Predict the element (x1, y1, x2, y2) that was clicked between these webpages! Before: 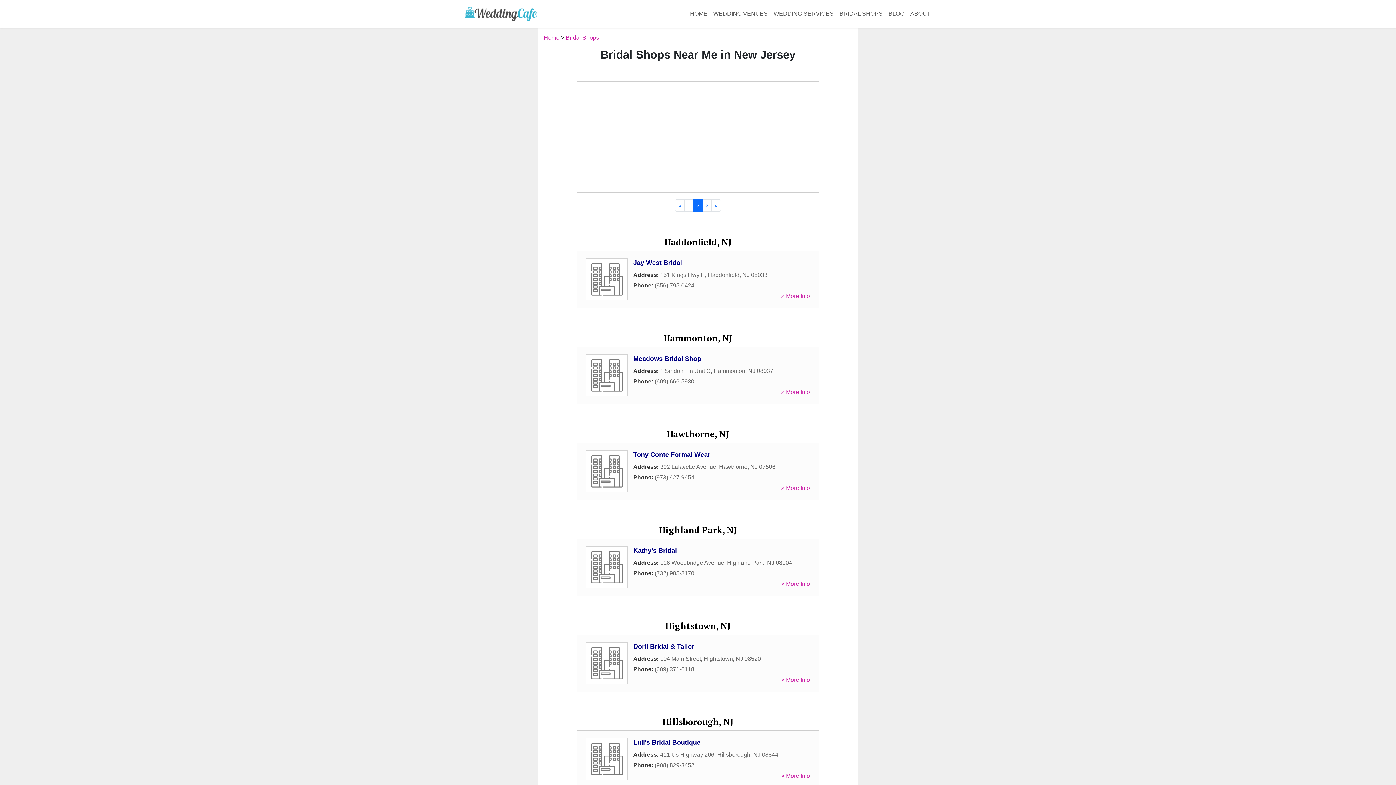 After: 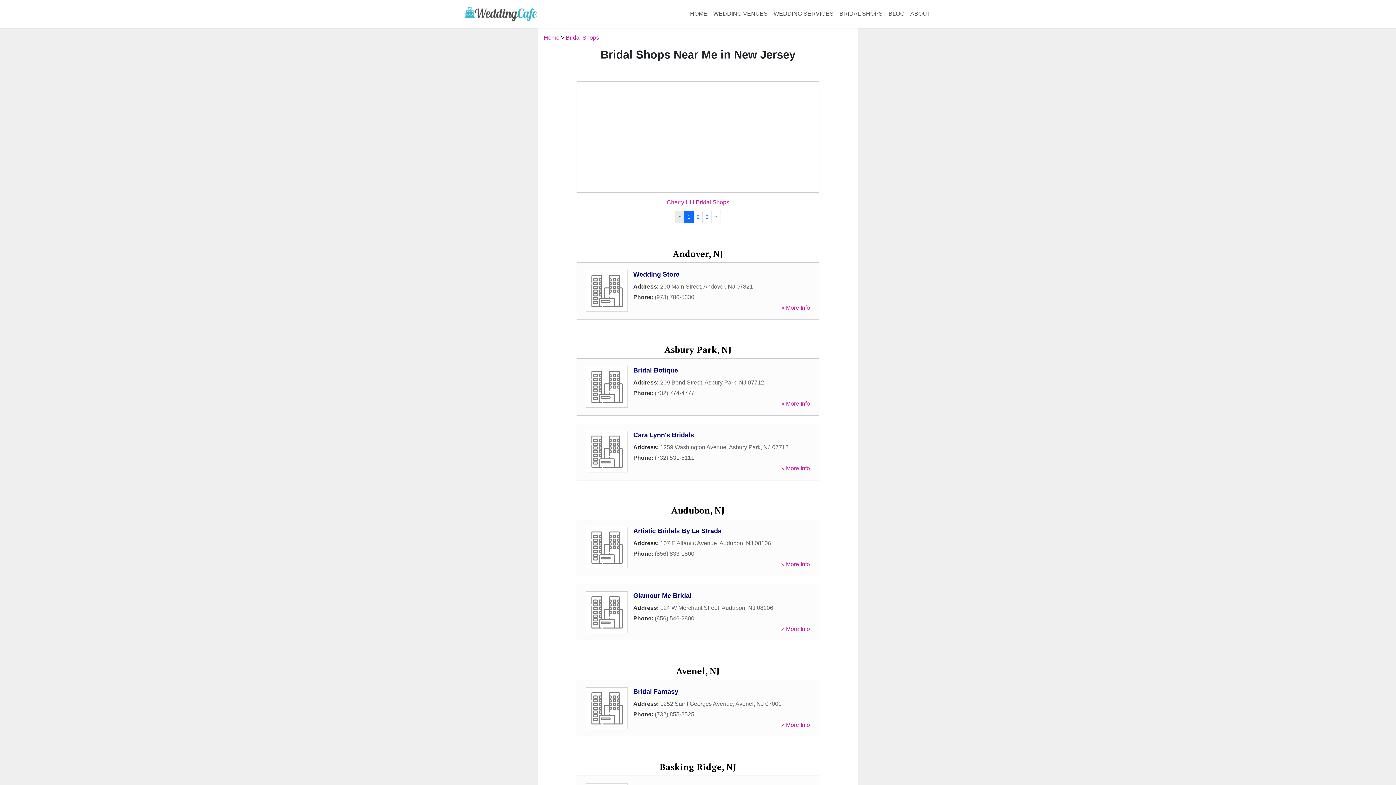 Action: bbox: (675, 199, 684, 211) label: «